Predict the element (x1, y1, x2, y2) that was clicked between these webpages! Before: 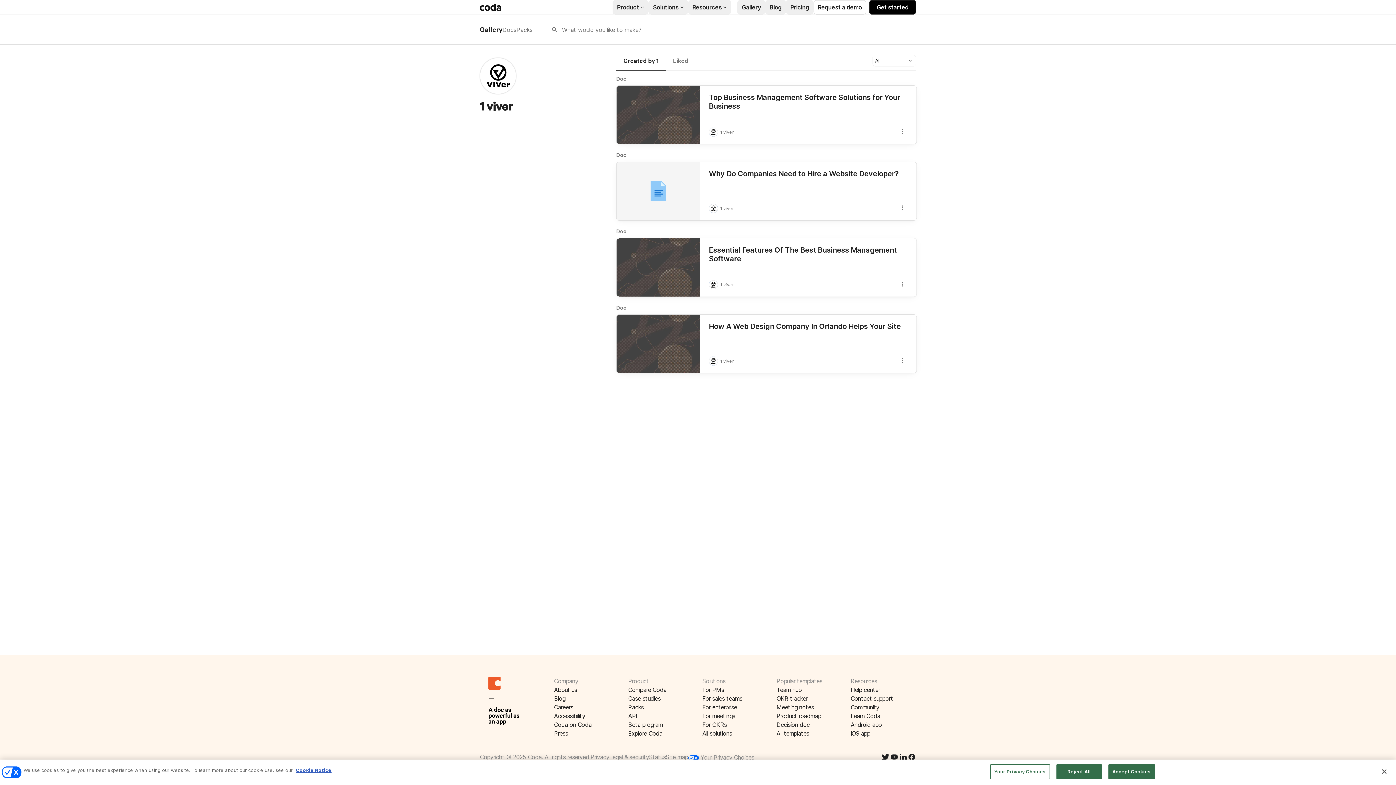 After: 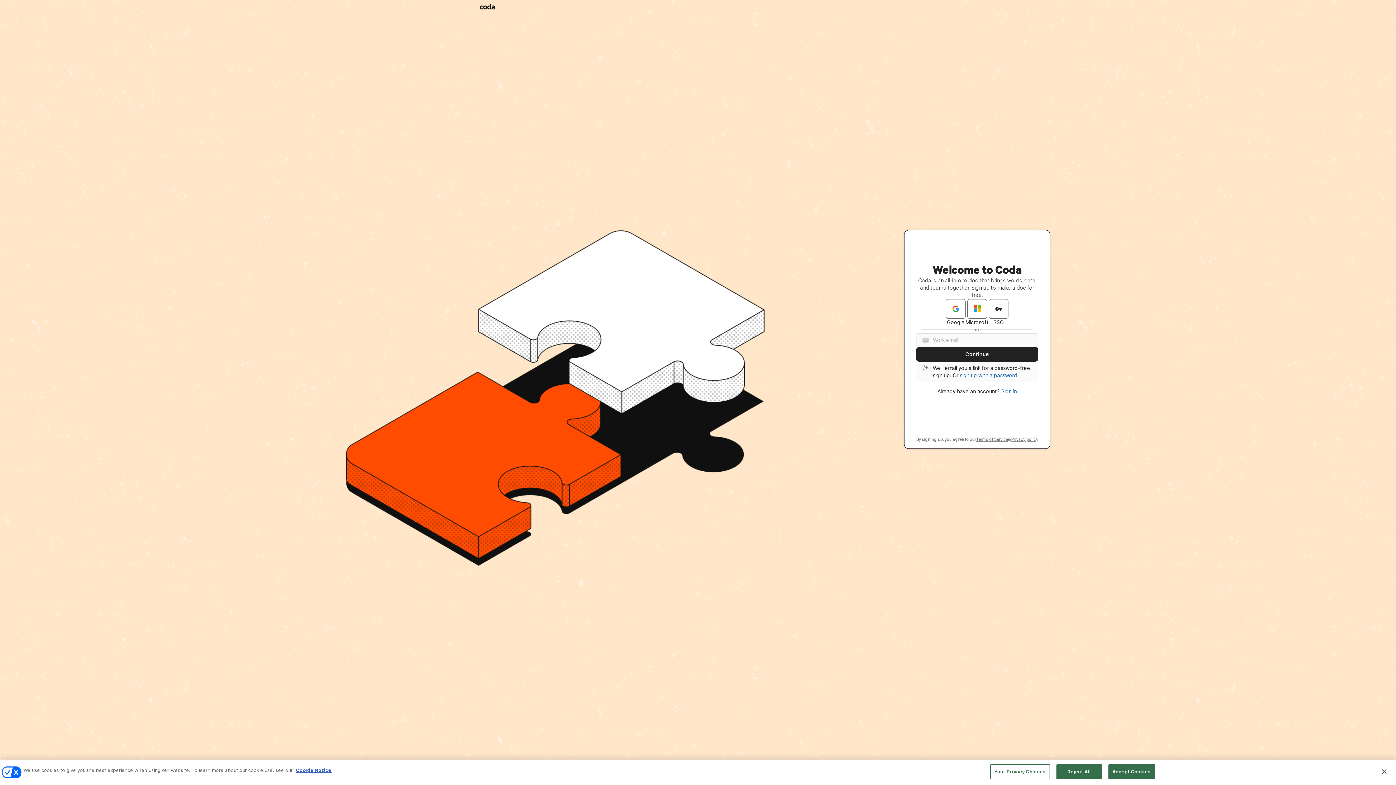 Action: label: Get started bbox: (869, 0, 916, 14)